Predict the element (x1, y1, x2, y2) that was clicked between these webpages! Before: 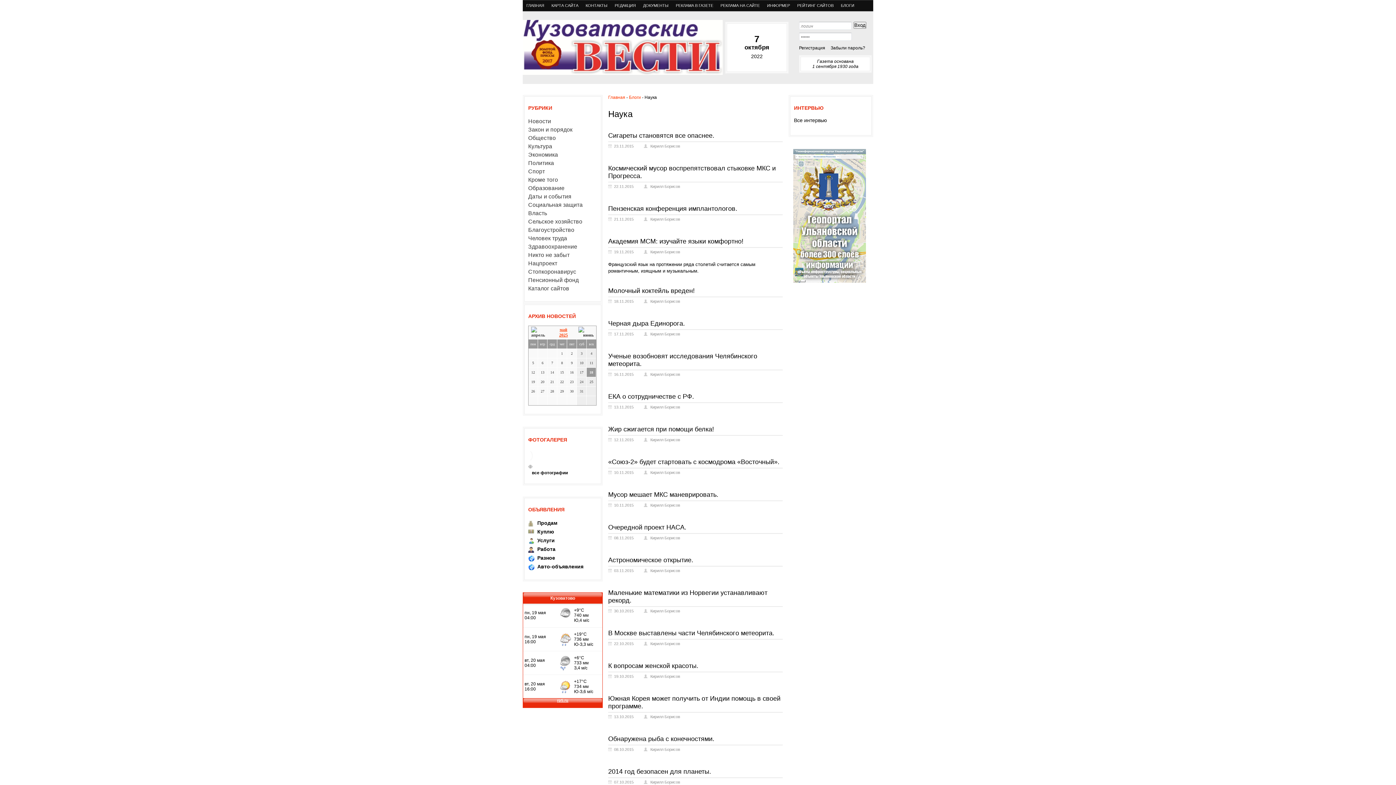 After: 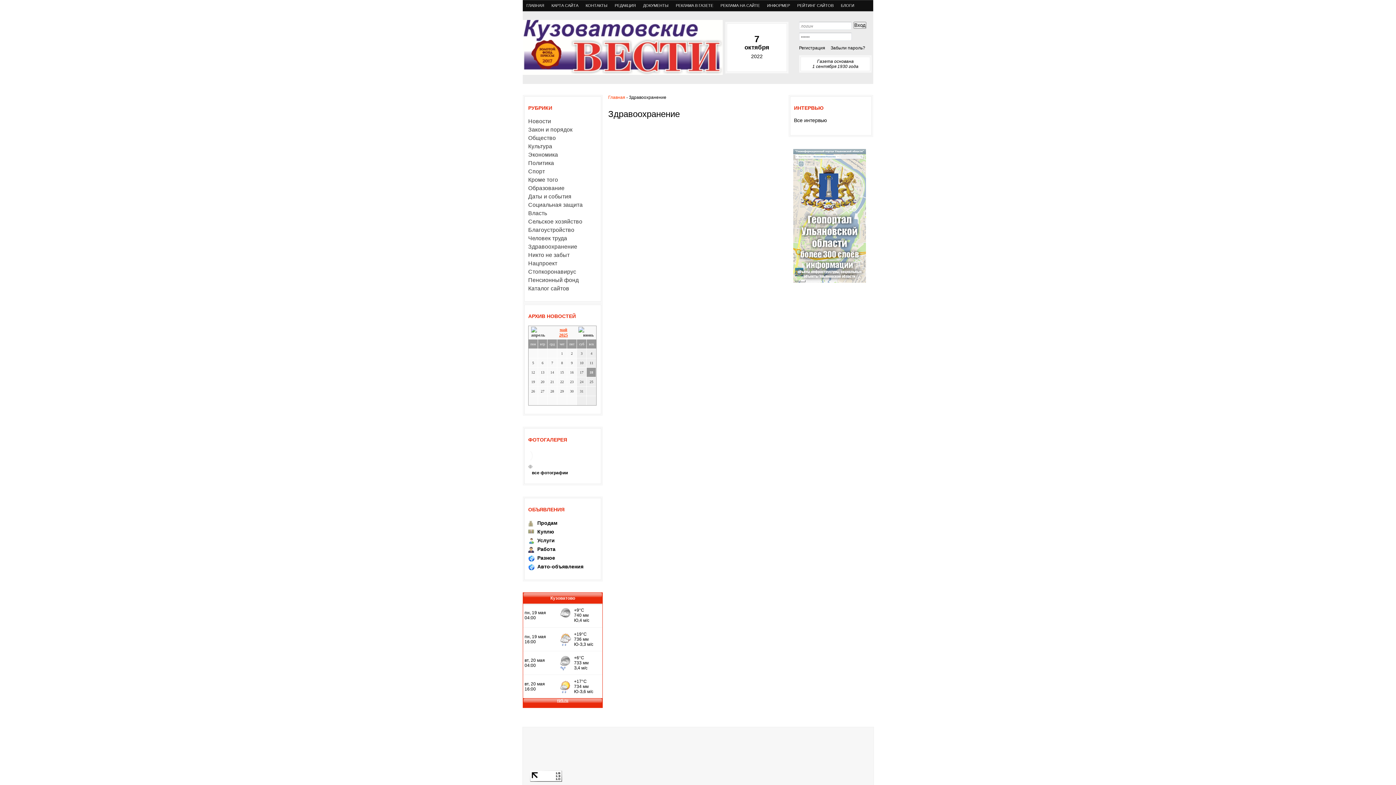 Action: bbox: (528, 243, 577, 249) label: Здравоохранение